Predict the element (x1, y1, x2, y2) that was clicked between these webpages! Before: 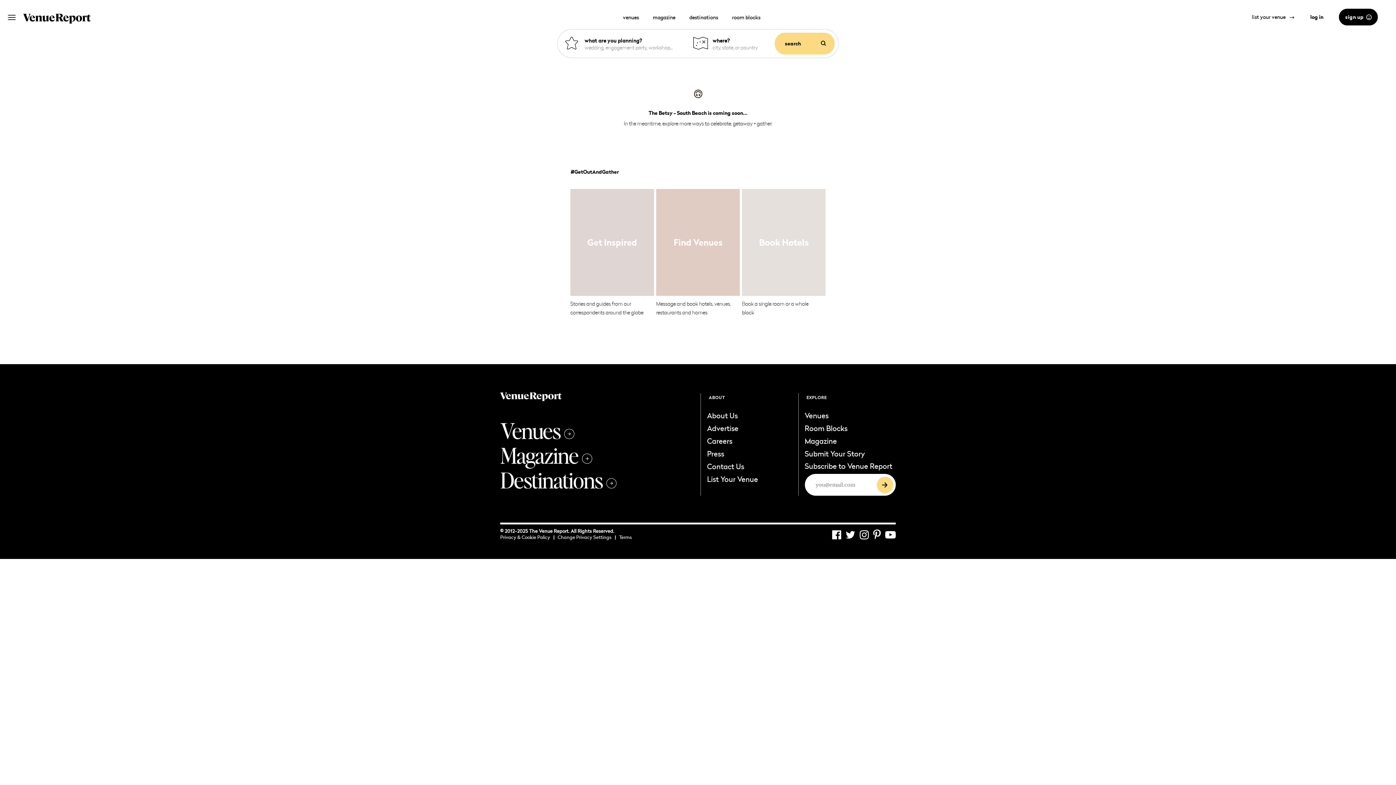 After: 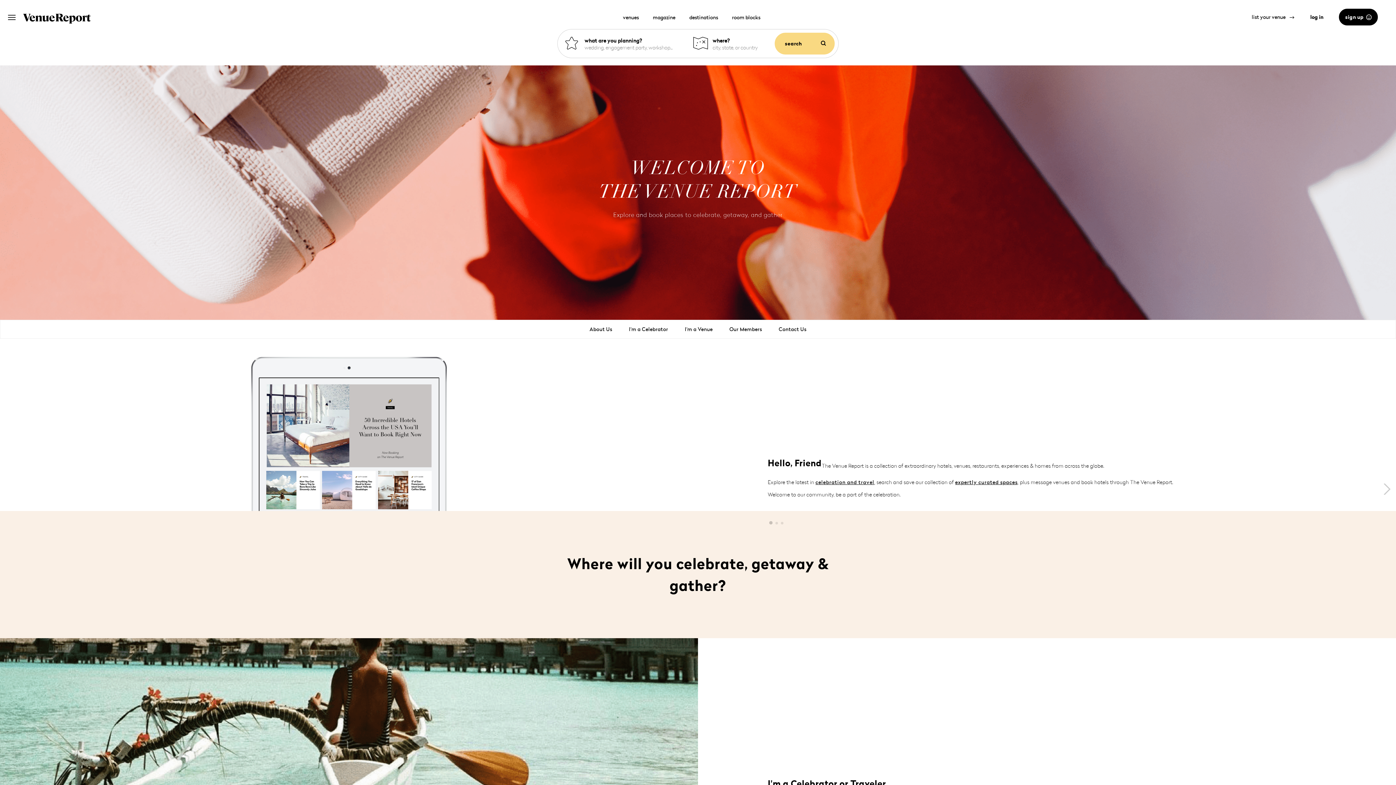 Action: bbox: (707, 410, 737, 420) label: About Us